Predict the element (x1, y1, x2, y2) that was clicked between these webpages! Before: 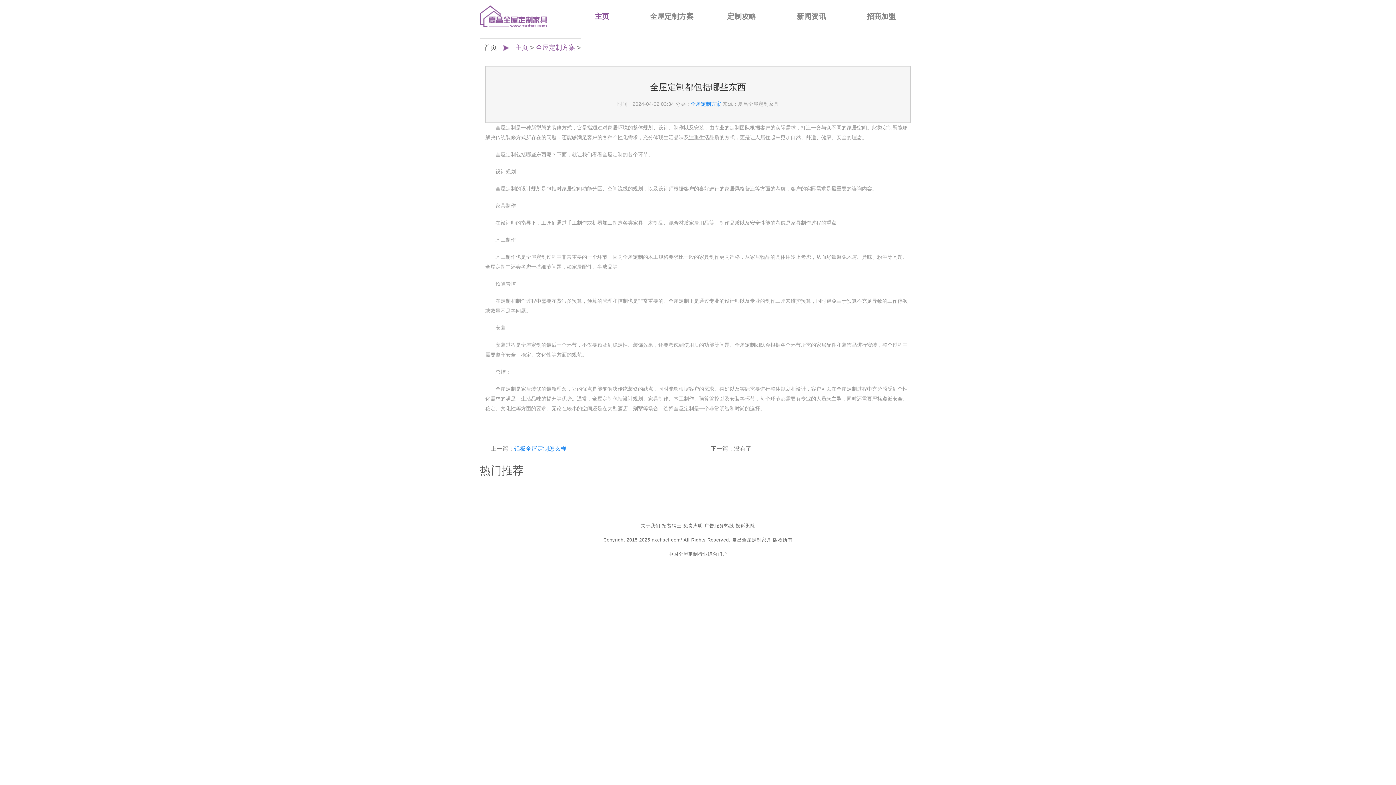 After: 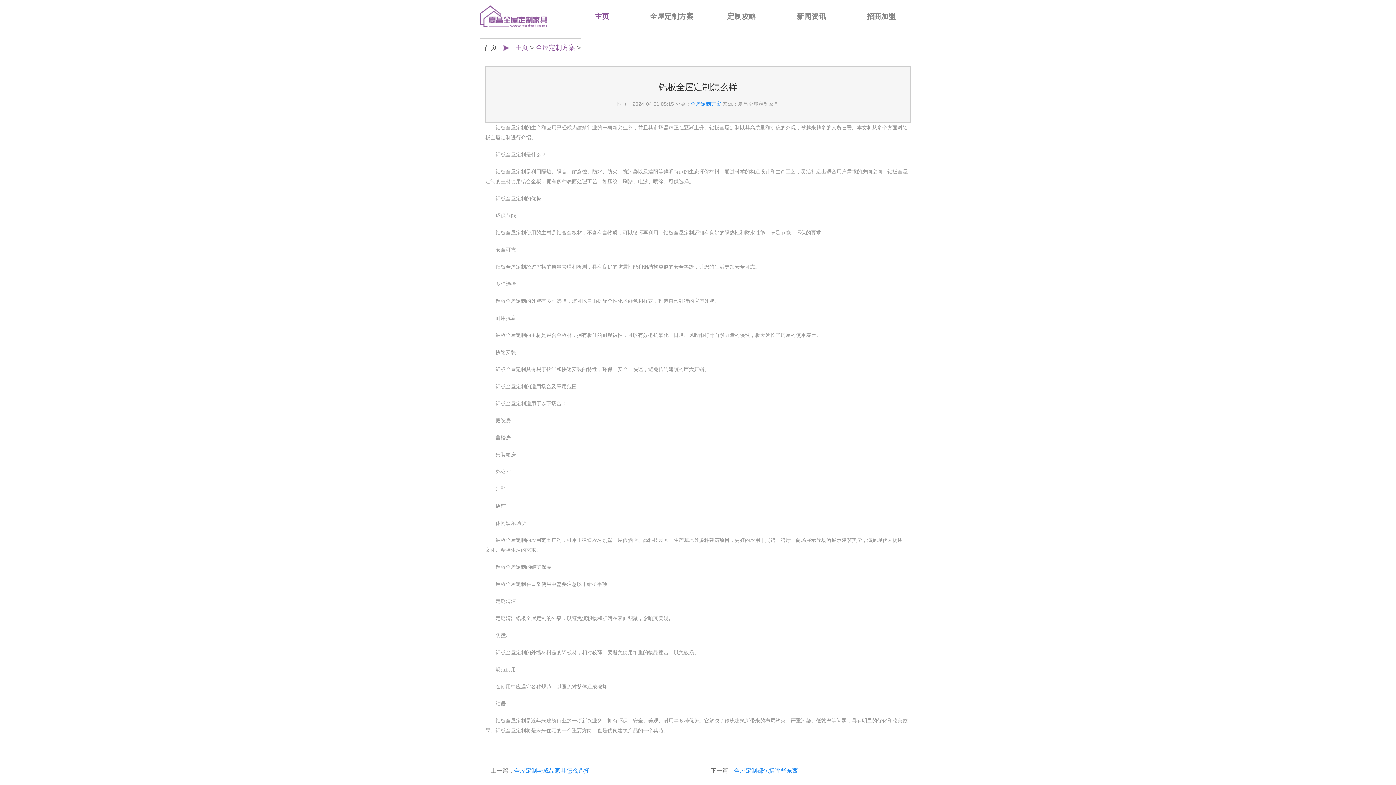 Action: bbox: (514, 445, 566, 452) label: 铝板全屋定制怎么样